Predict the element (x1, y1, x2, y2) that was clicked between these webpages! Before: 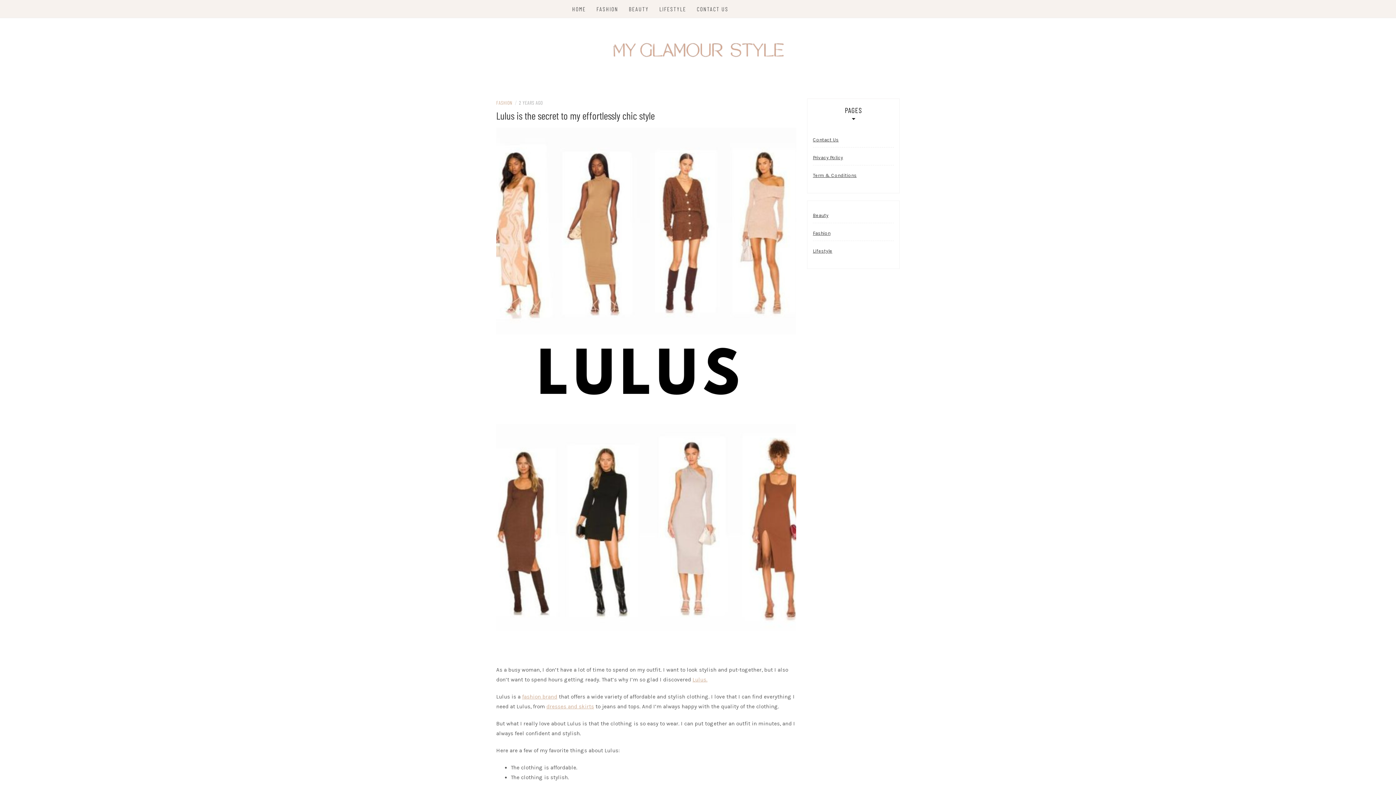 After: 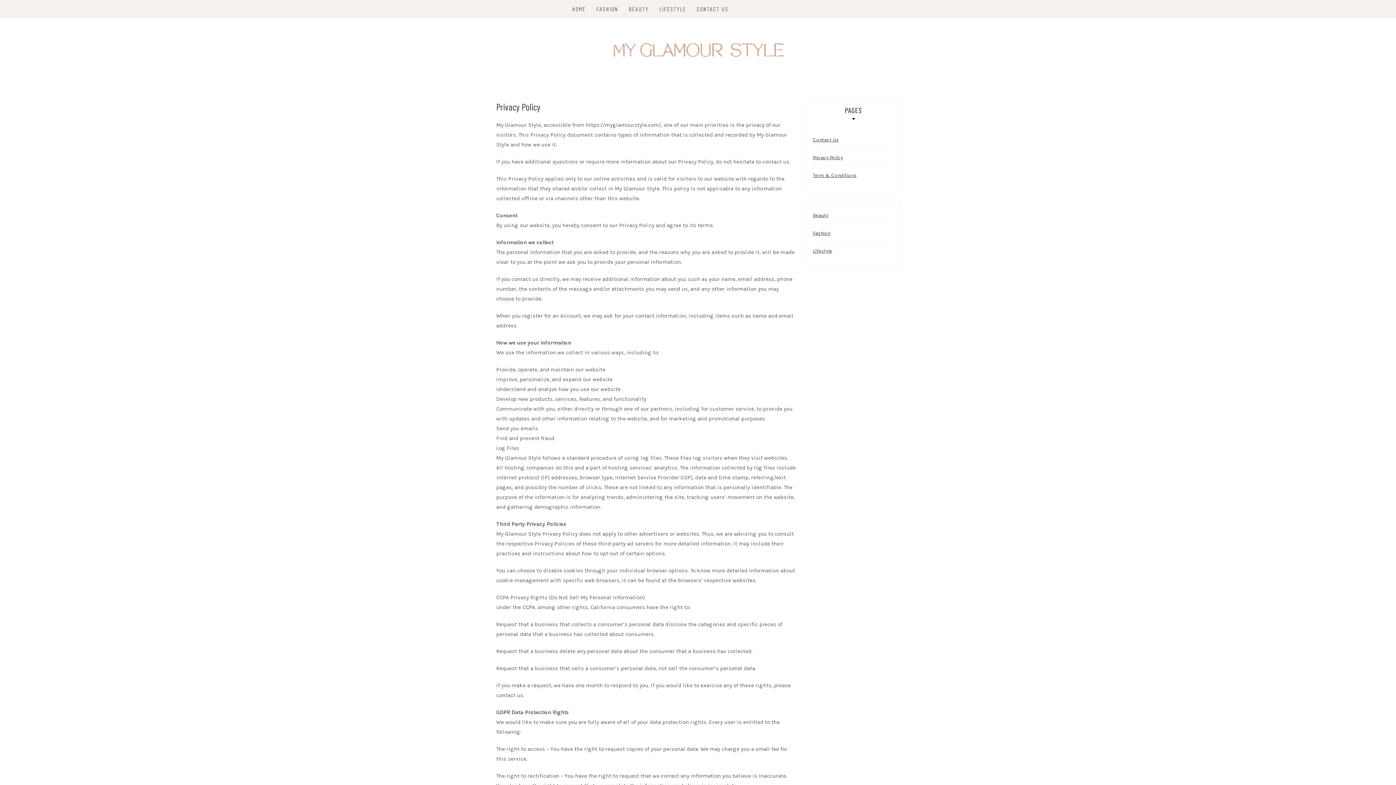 Action: bbox: (813, 150, 843, 165) label: Privacy Policy